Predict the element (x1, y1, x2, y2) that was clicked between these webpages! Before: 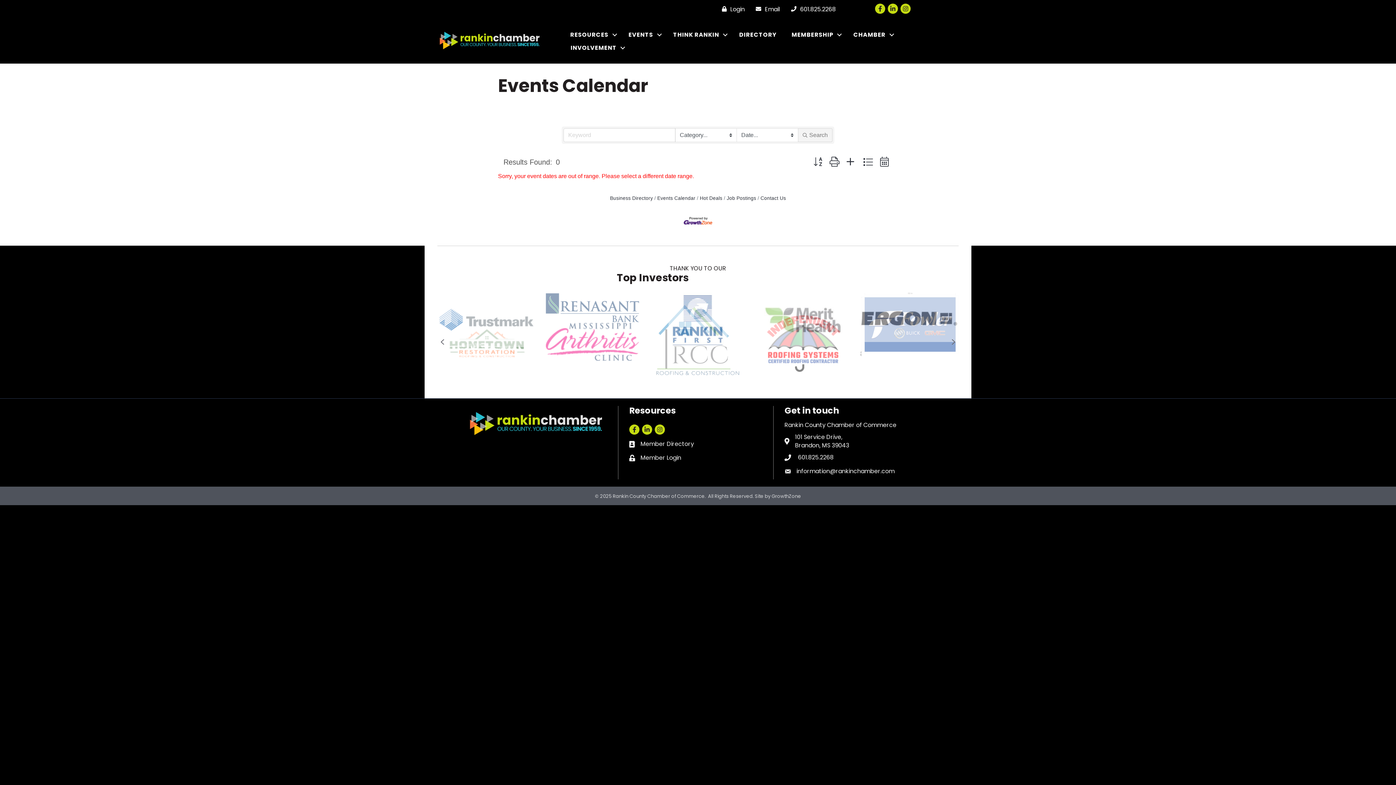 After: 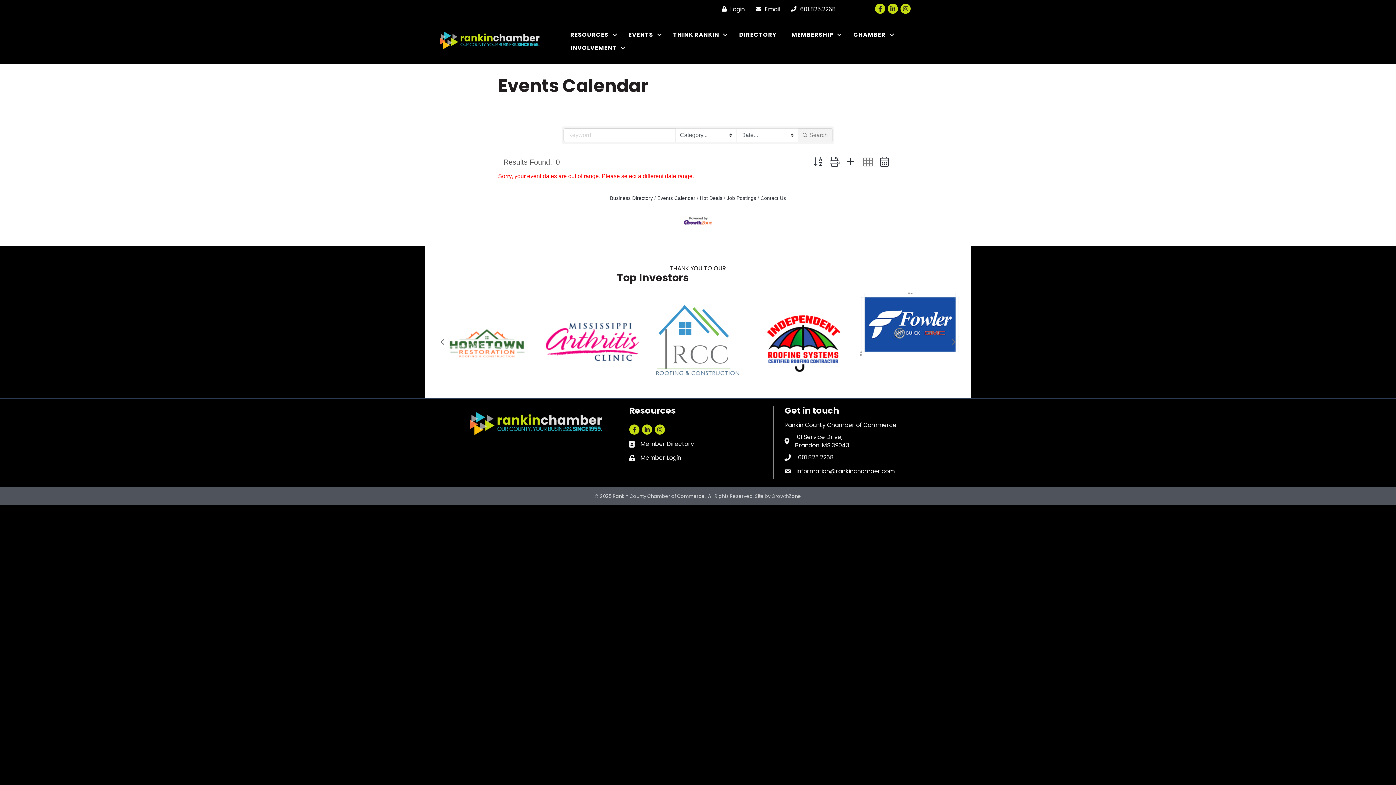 Action: bbox: (859, 154, 876, 169)